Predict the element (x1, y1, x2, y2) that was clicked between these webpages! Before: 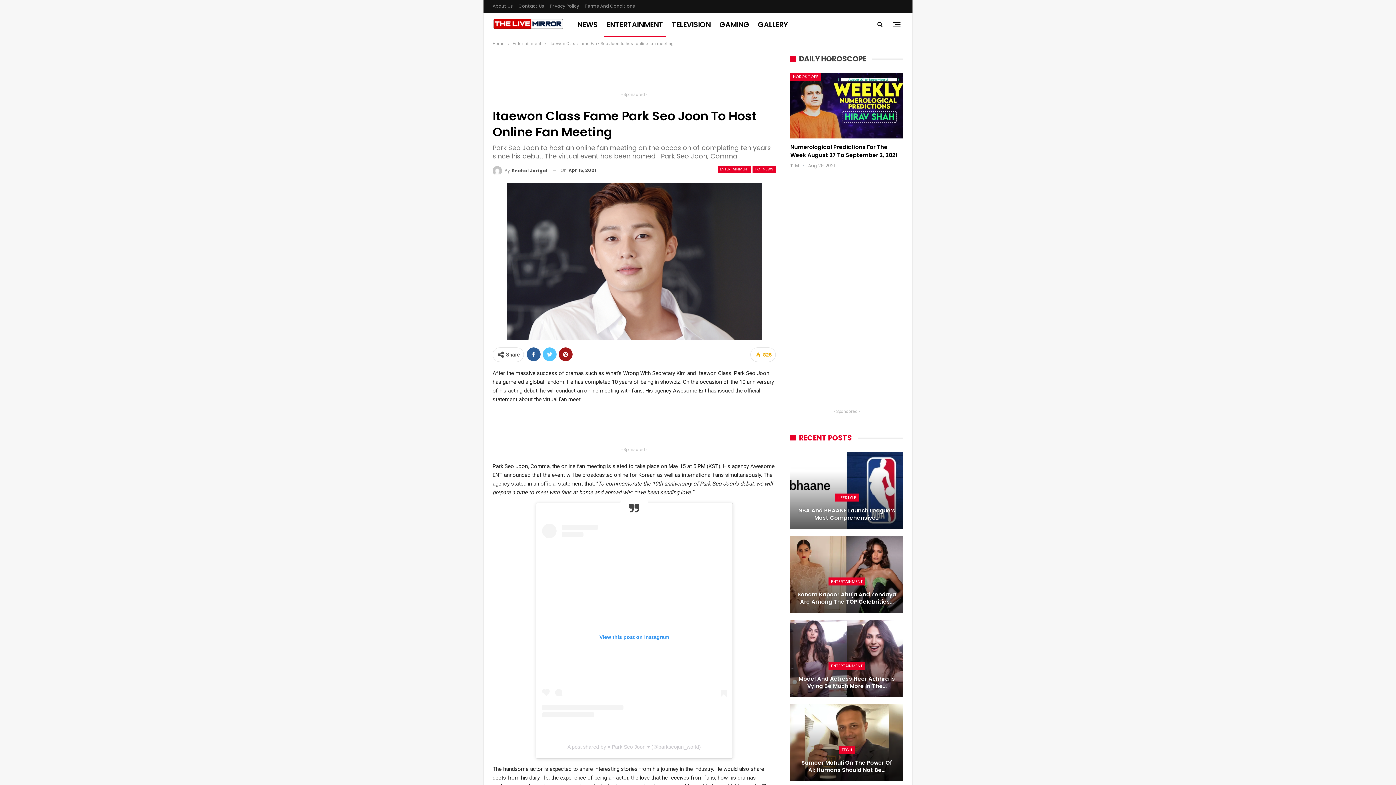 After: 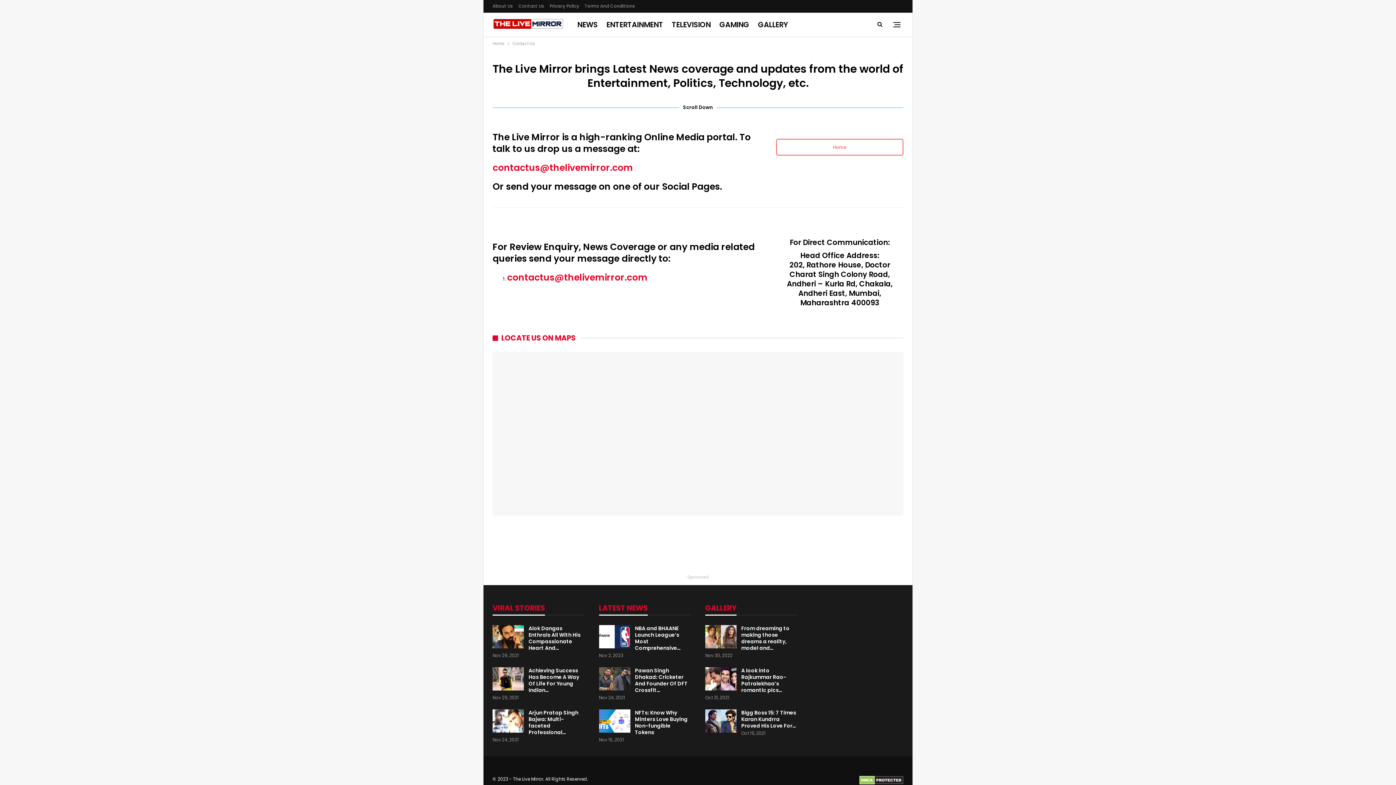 Action: label: Contact Us bbox: (518, 2, 544, 9)